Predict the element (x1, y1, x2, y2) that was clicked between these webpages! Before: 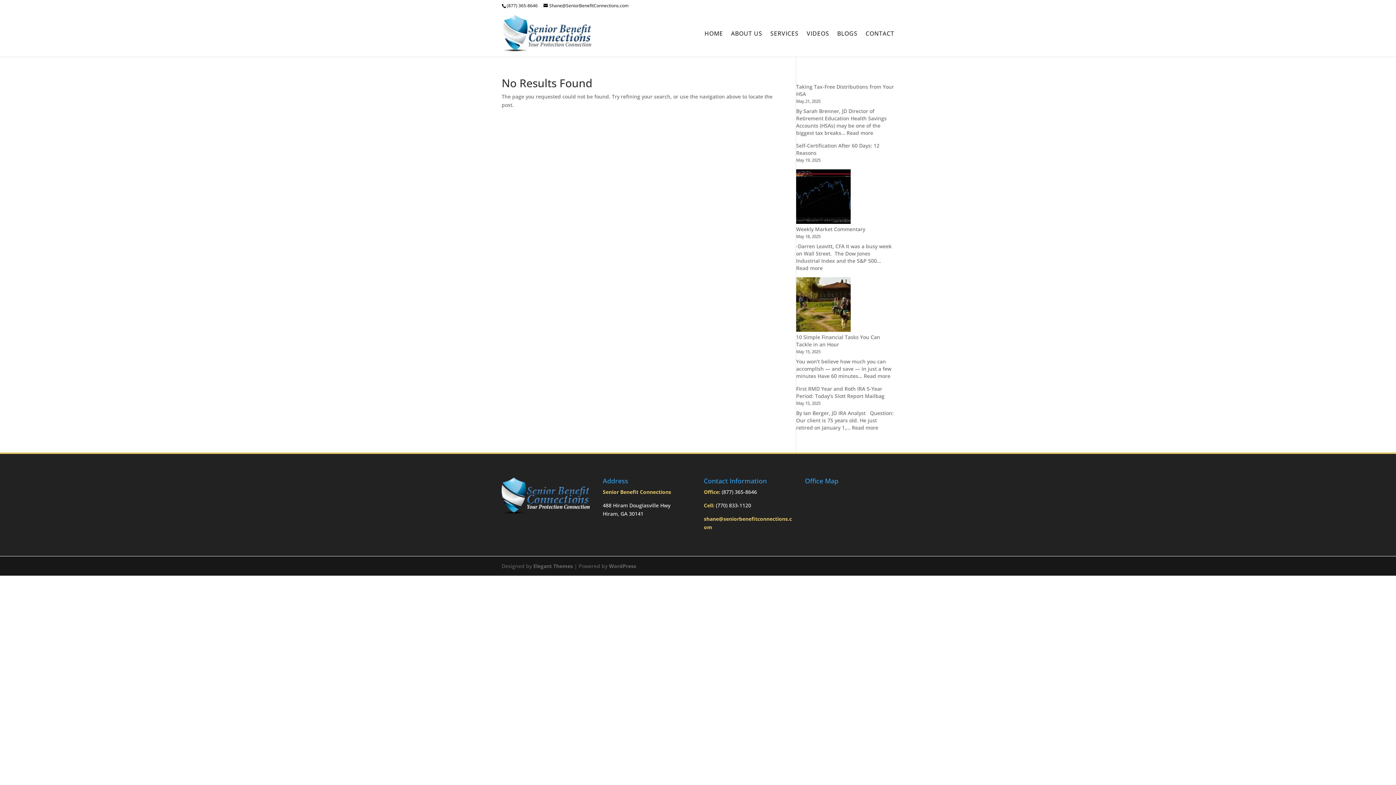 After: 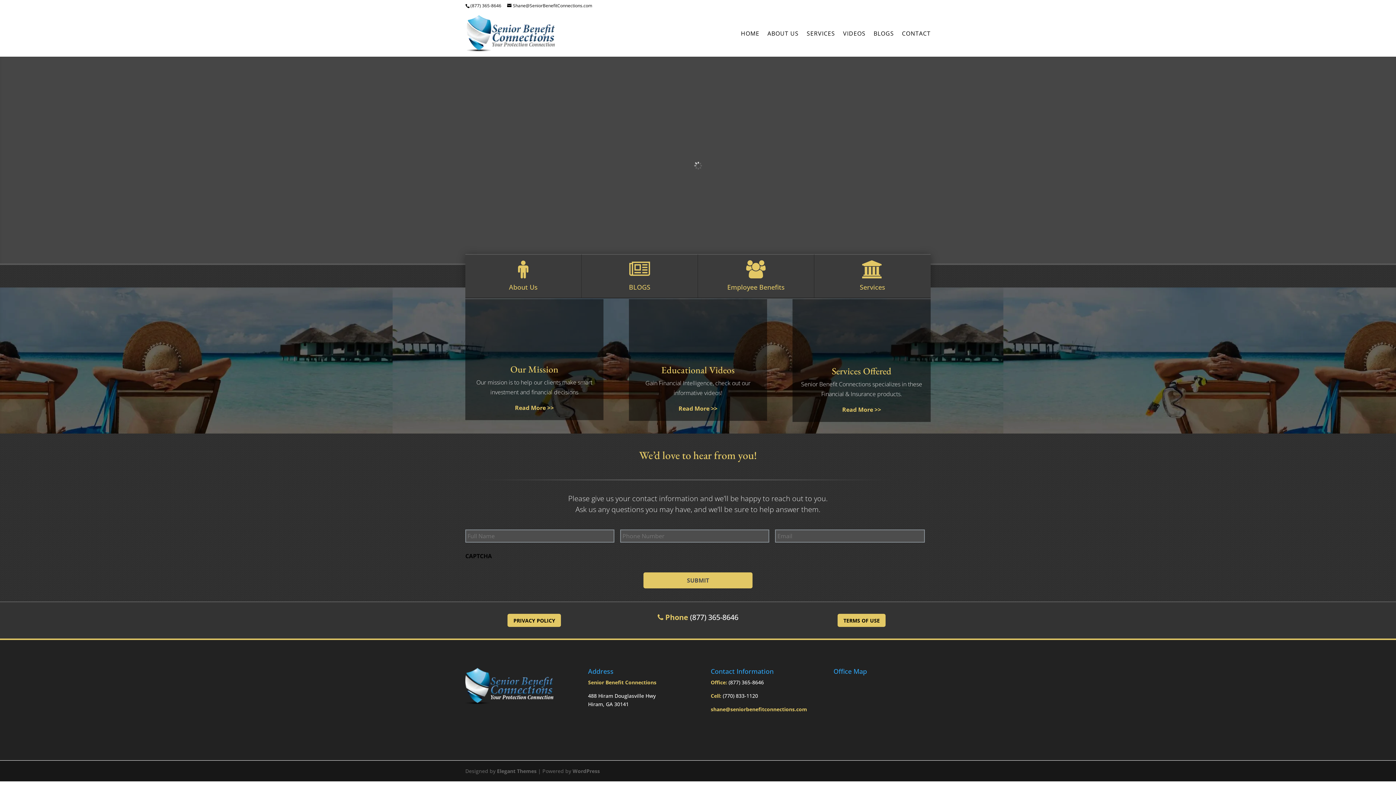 Action: bbox: (503, 29, 591, 36)